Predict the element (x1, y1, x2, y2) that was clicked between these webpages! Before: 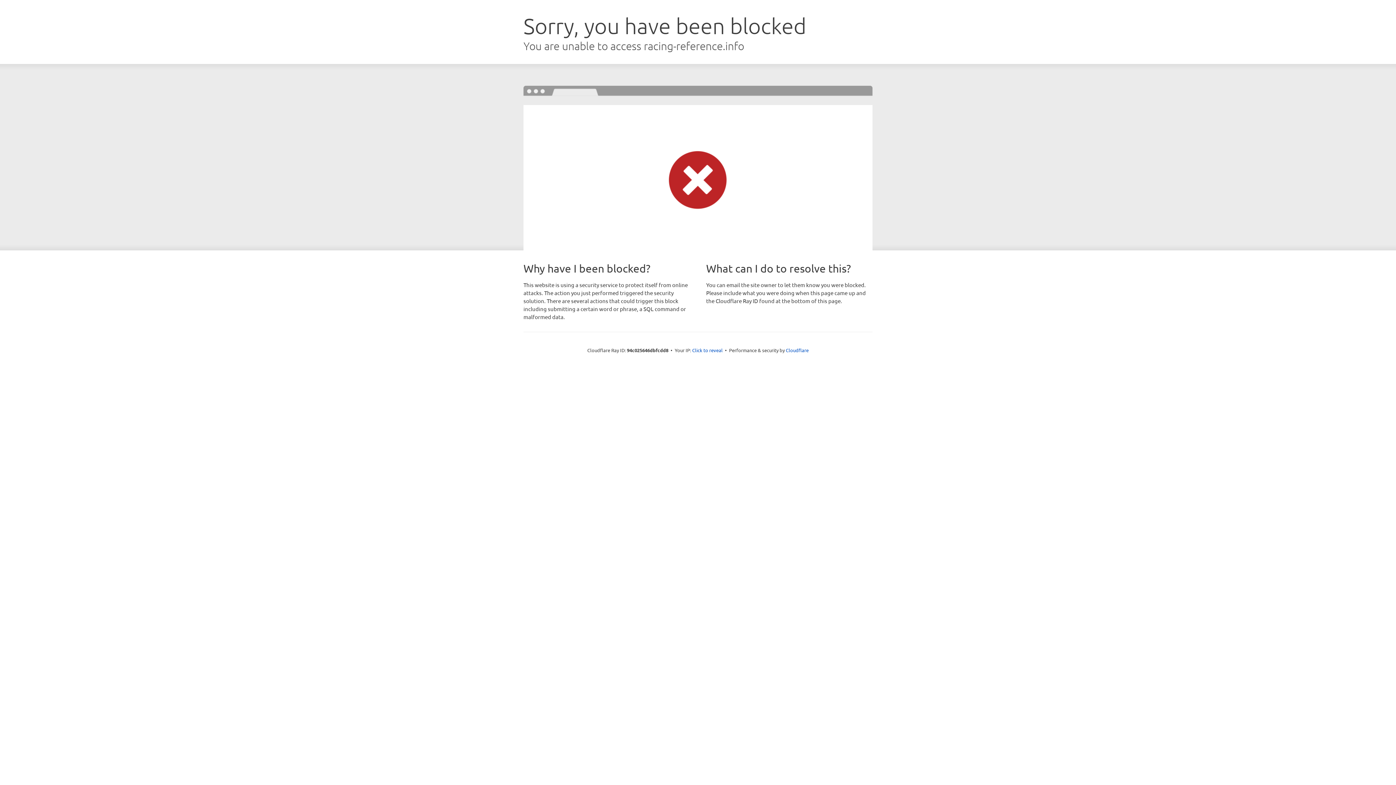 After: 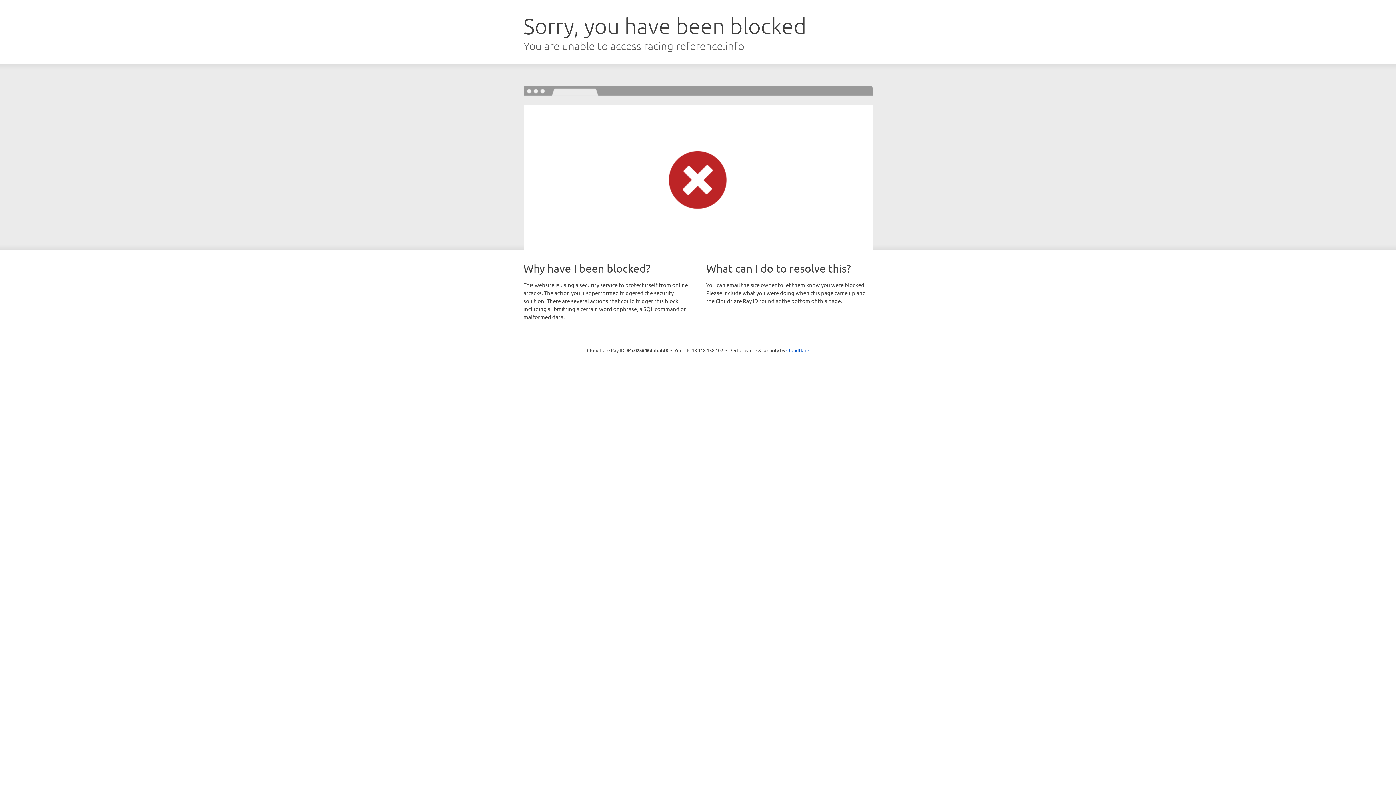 Action: bbox: (692, 346, 722, 353) label: Click to reveal